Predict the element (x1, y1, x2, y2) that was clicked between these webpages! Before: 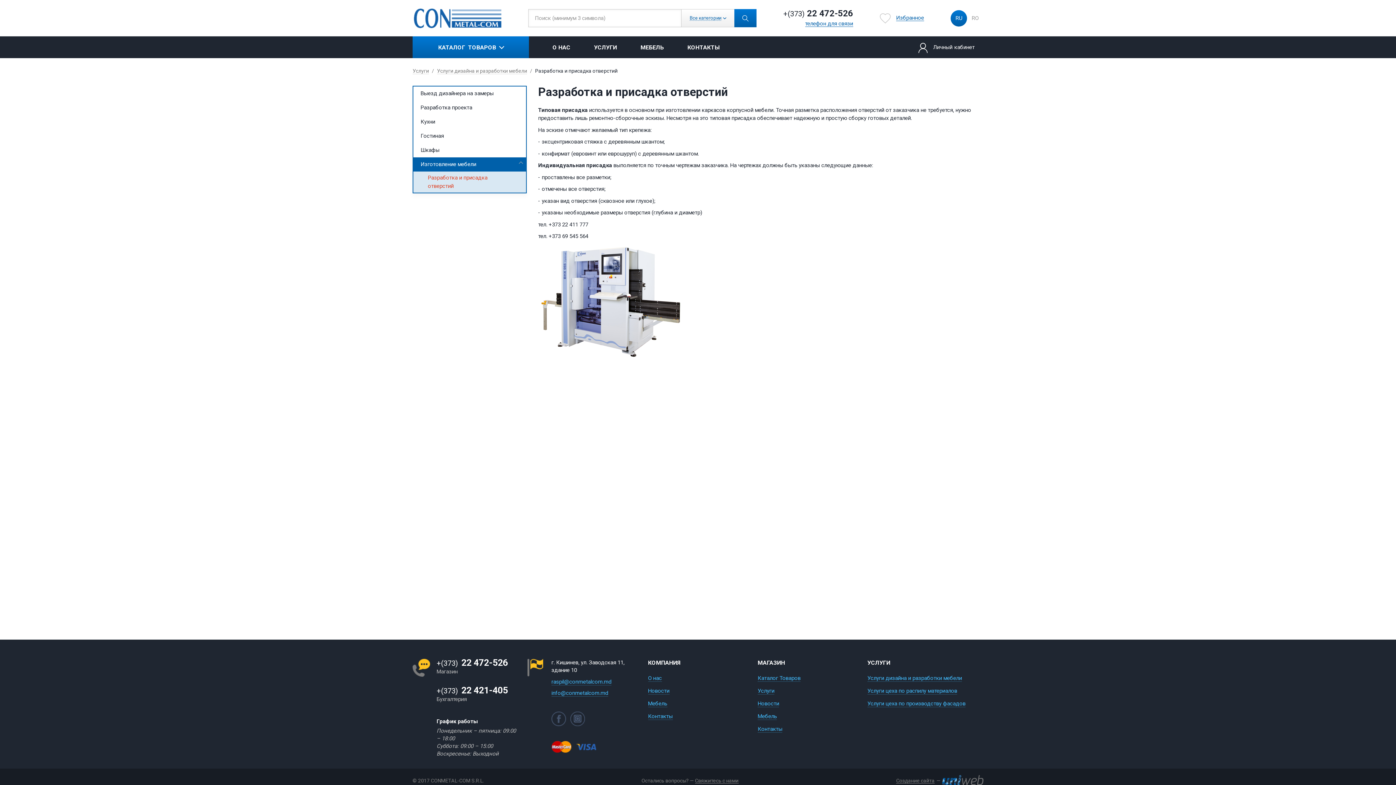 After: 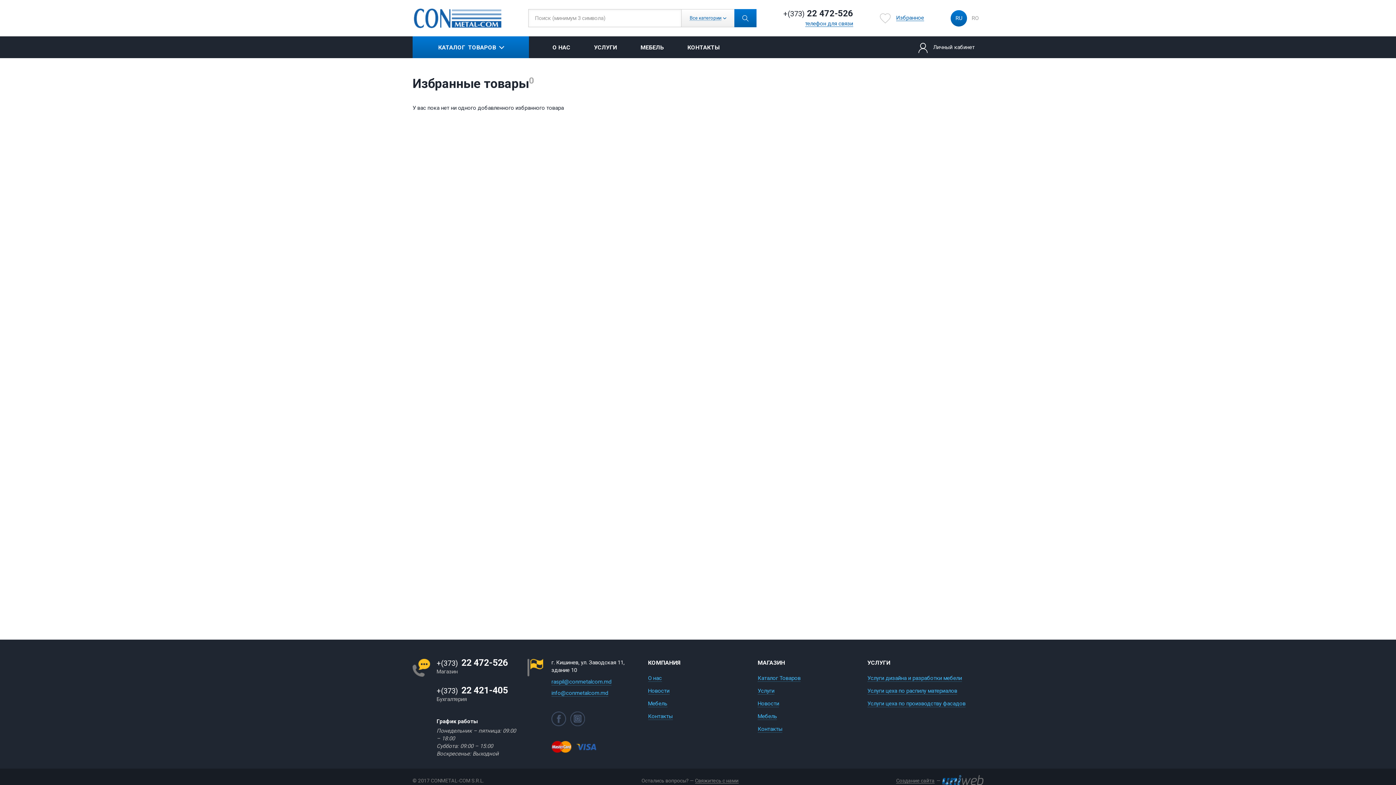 Action: bbox: (879, 12, 890, 23)